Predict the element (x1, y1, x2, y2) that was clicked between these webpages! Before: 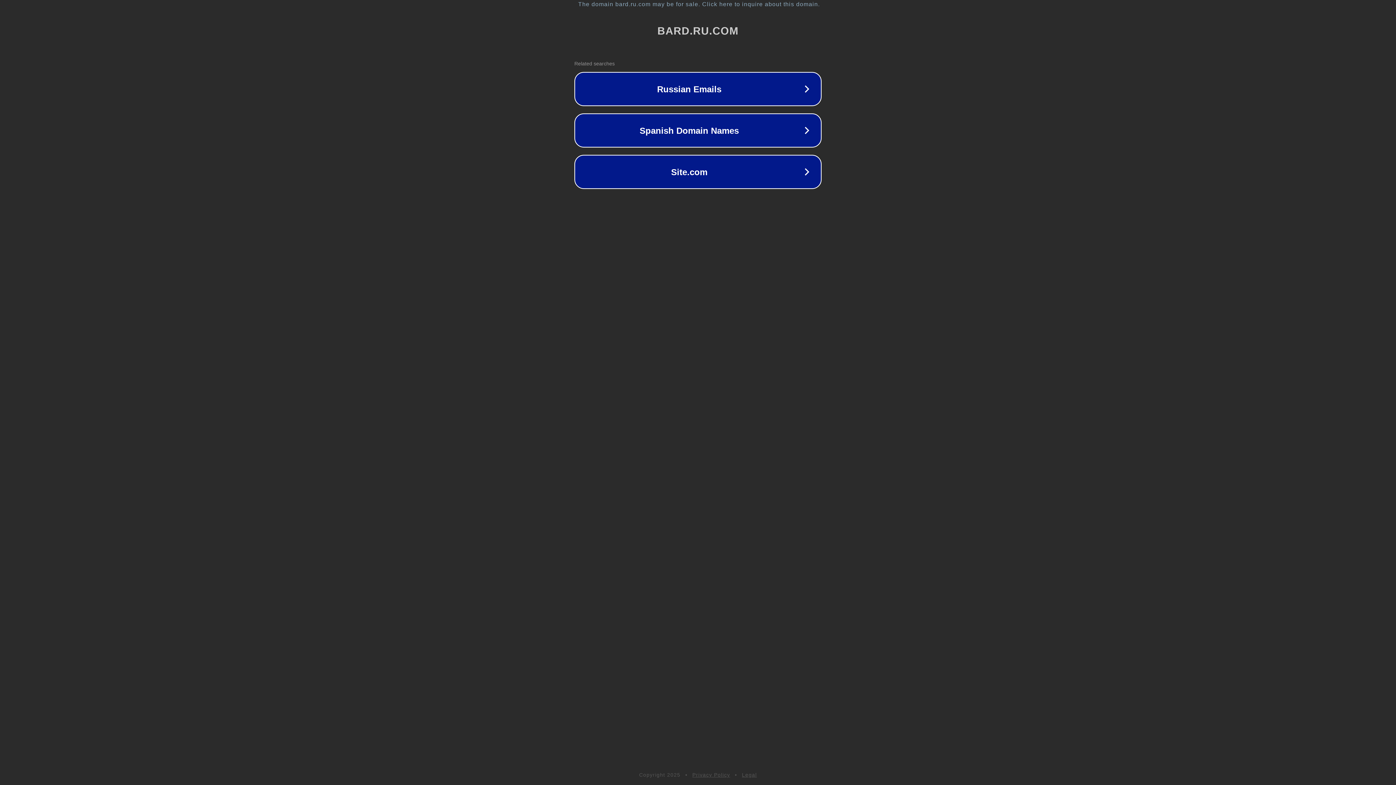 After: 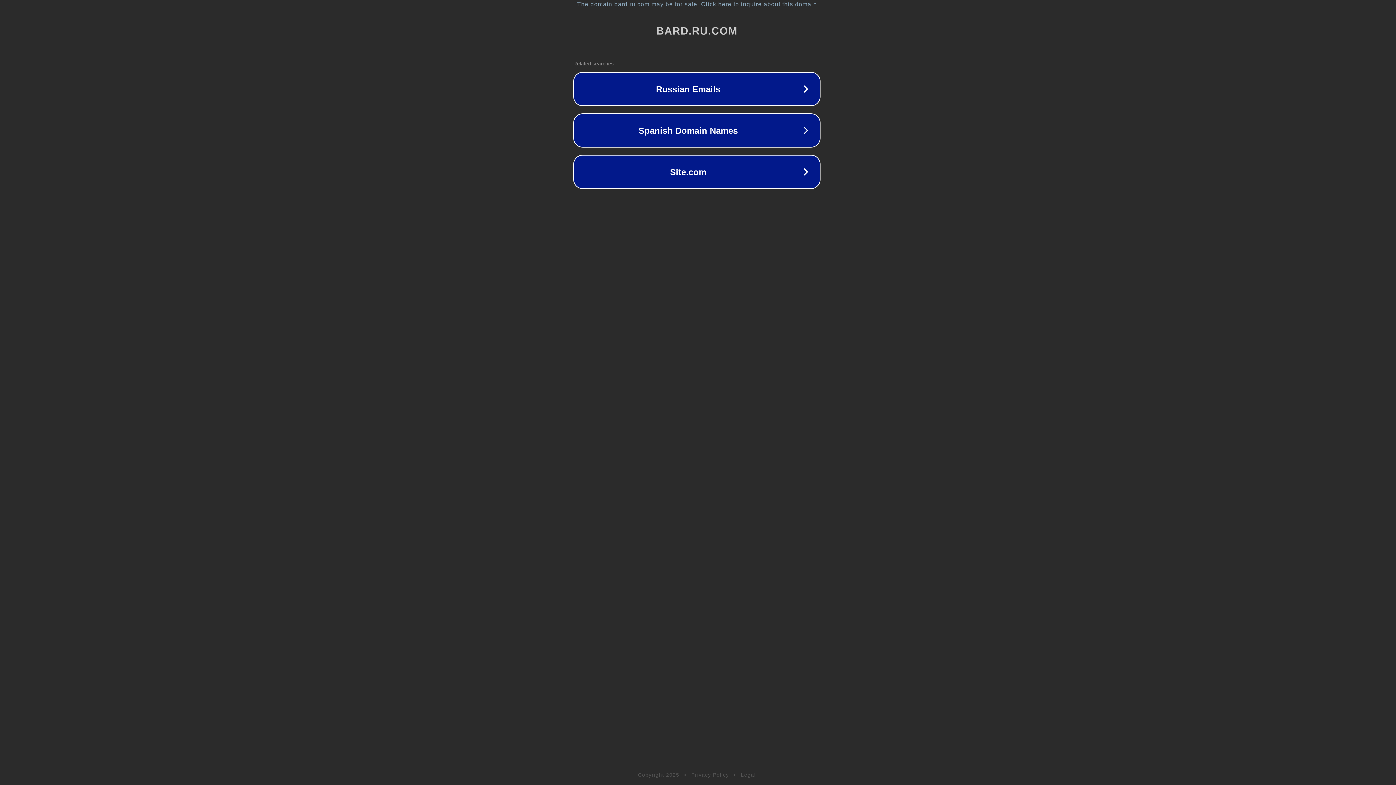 Action: label: The domain bard.ru.com may be for sale. Click here to inquire about this domain. bbox: (1, 1, 1397, 7)